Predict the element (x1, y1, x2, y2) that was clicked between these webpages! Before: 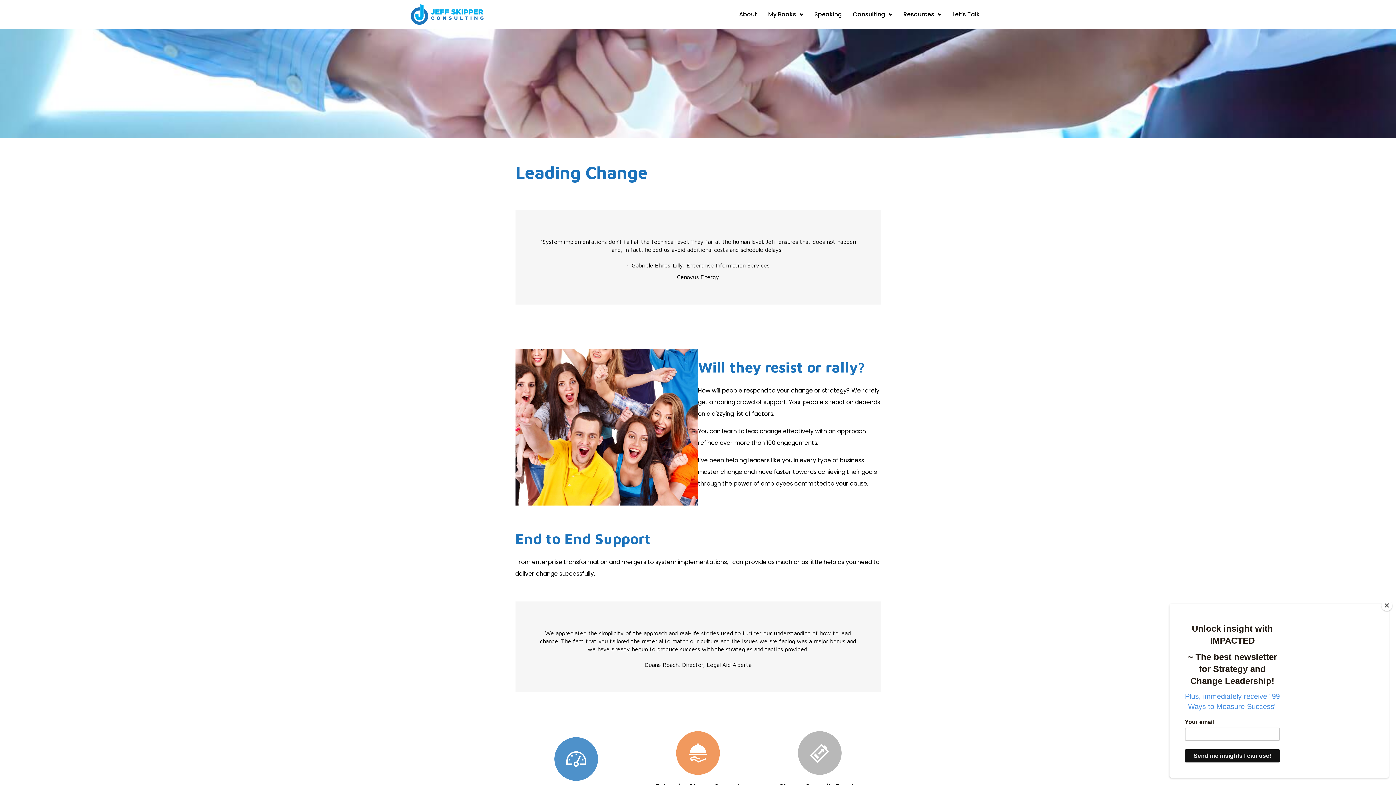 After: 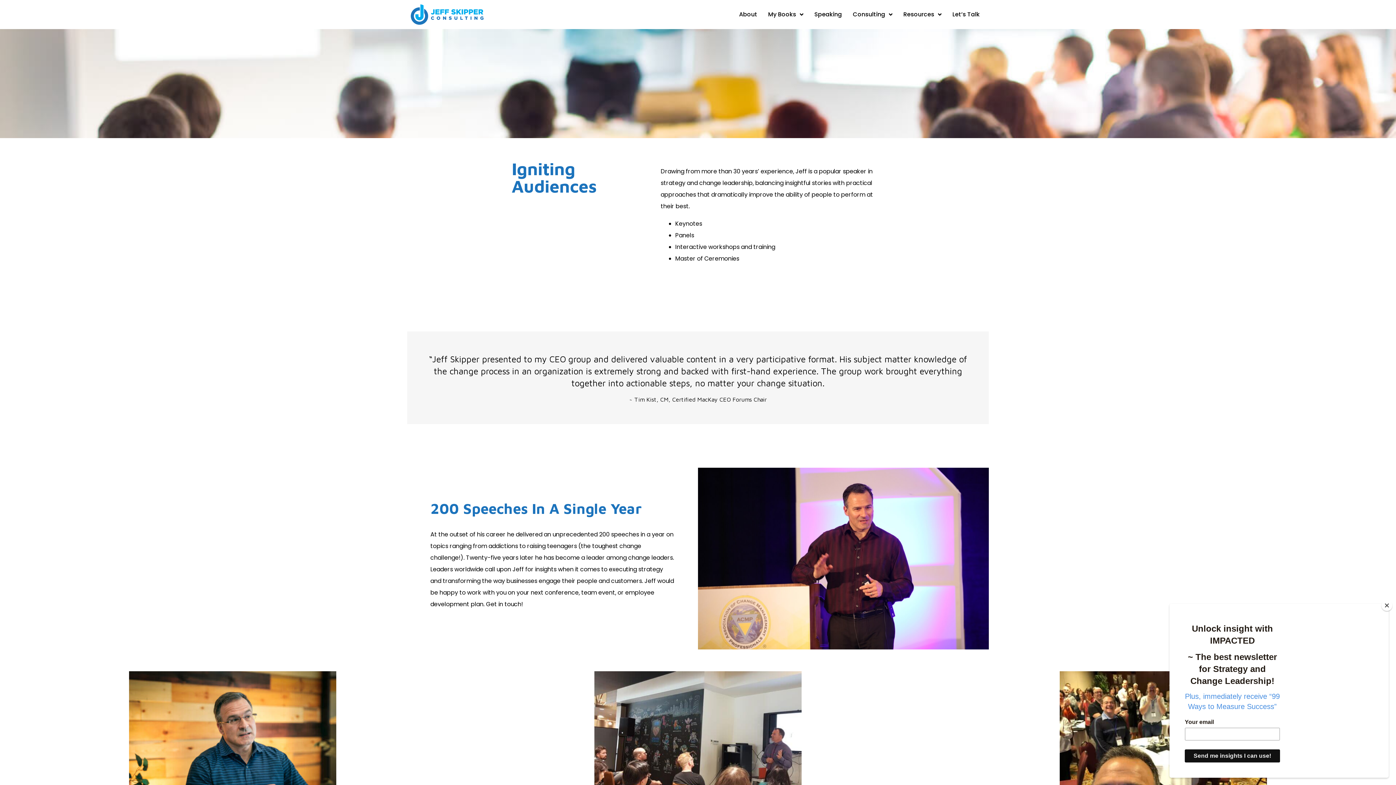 Action: label: Speaking bbox: (809, 5, 847, 23)